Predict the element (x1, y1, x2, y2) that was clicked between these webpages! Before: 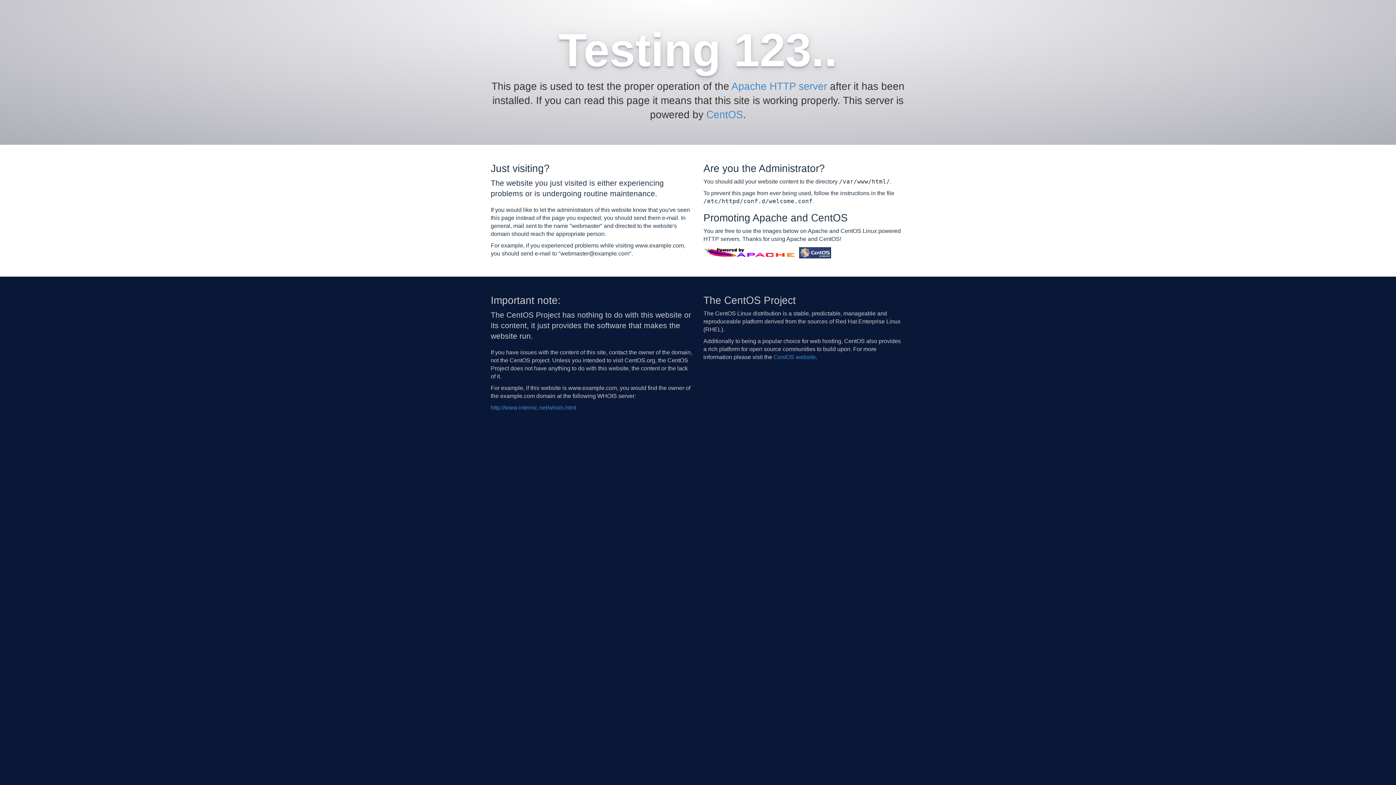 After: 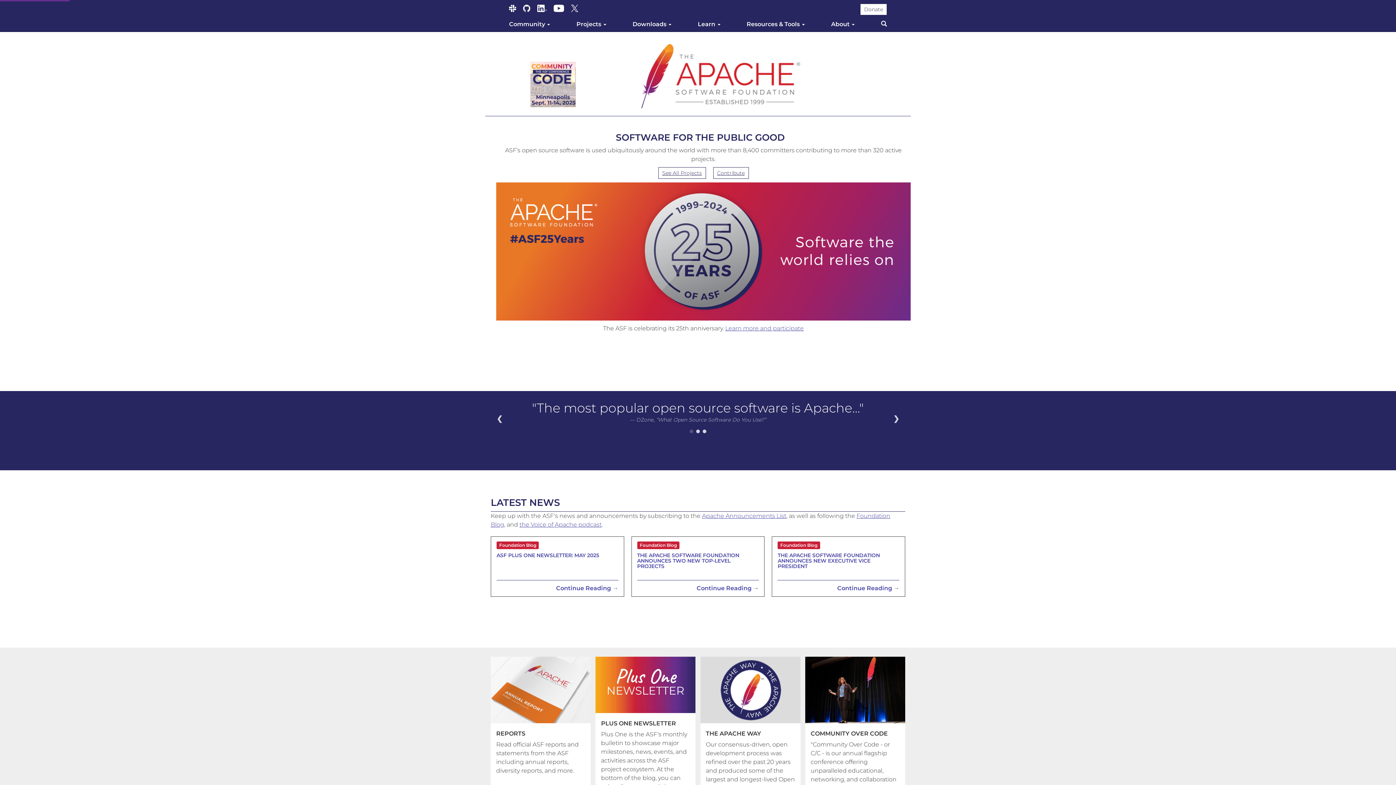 Action: label: Apache HTTP server bbox: (731, 80, 827, 92)